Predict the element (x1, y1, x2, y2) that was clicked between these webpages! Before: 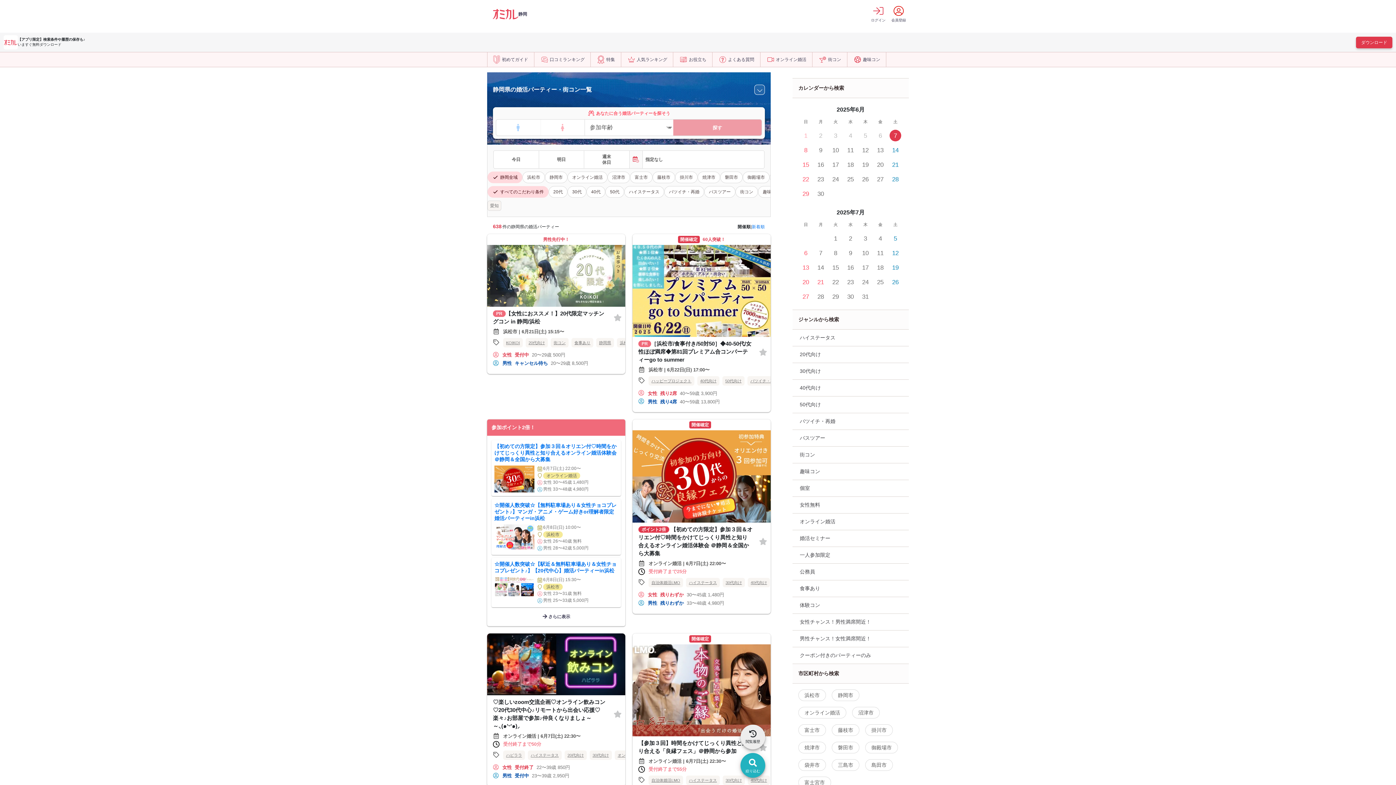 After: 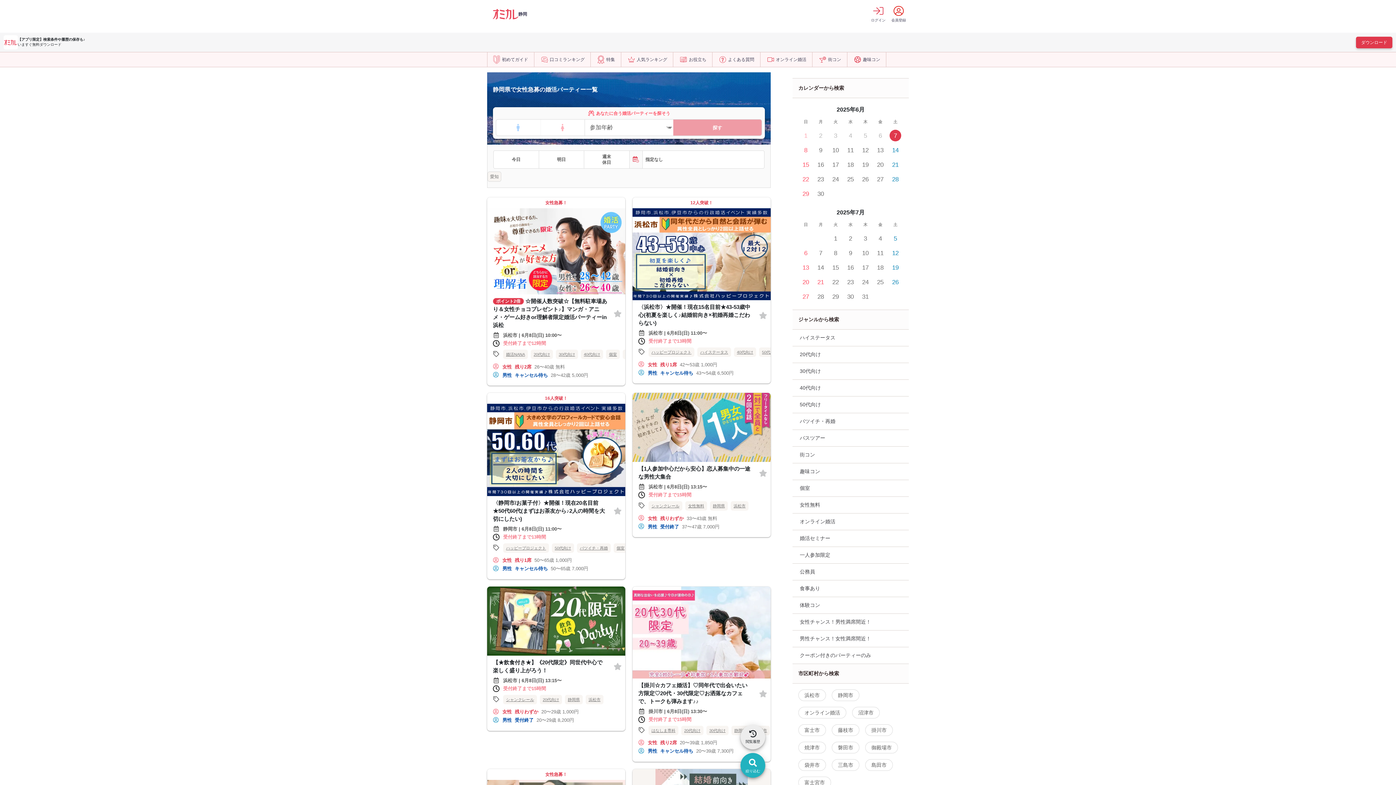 Action: bbox: (792, 614, 909, 630) label: 女性チャンス！男性満席間近！